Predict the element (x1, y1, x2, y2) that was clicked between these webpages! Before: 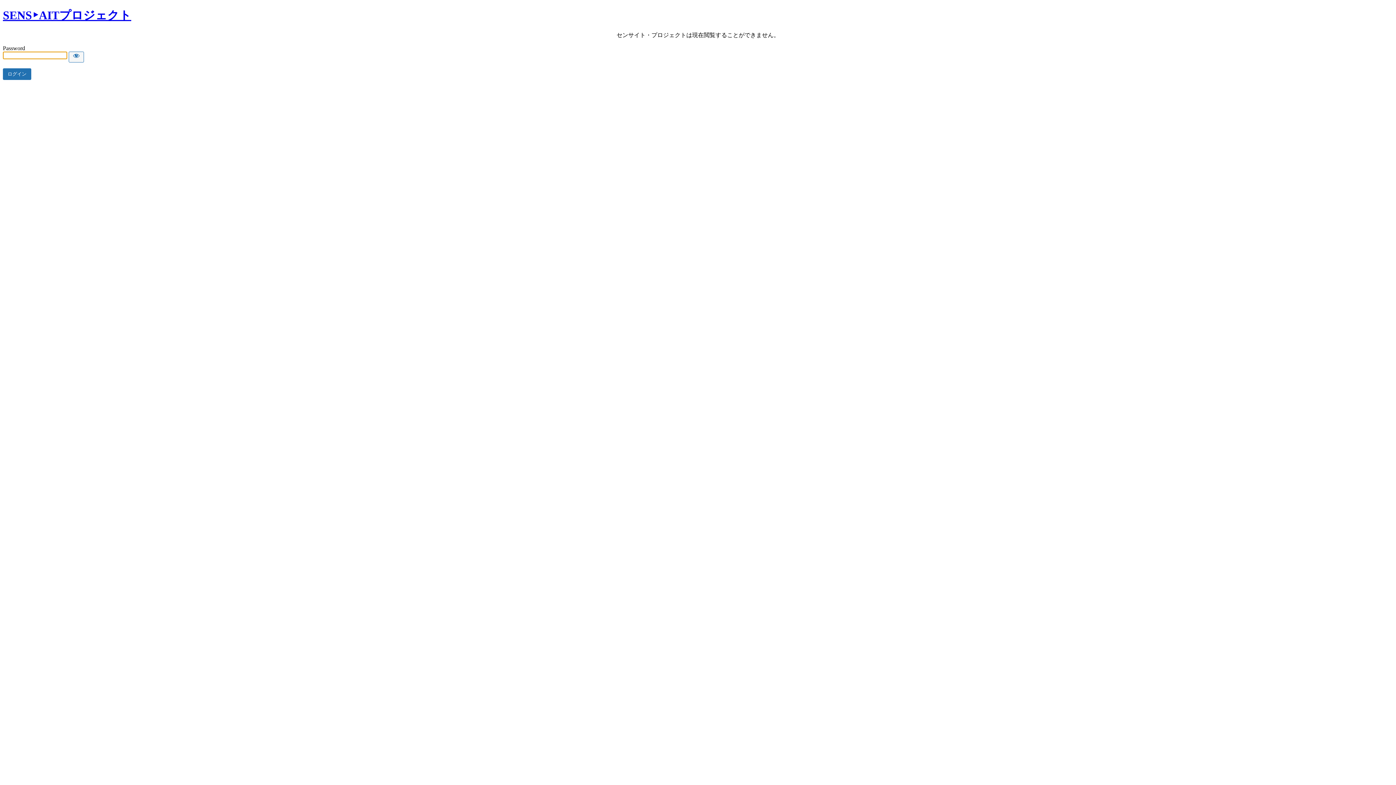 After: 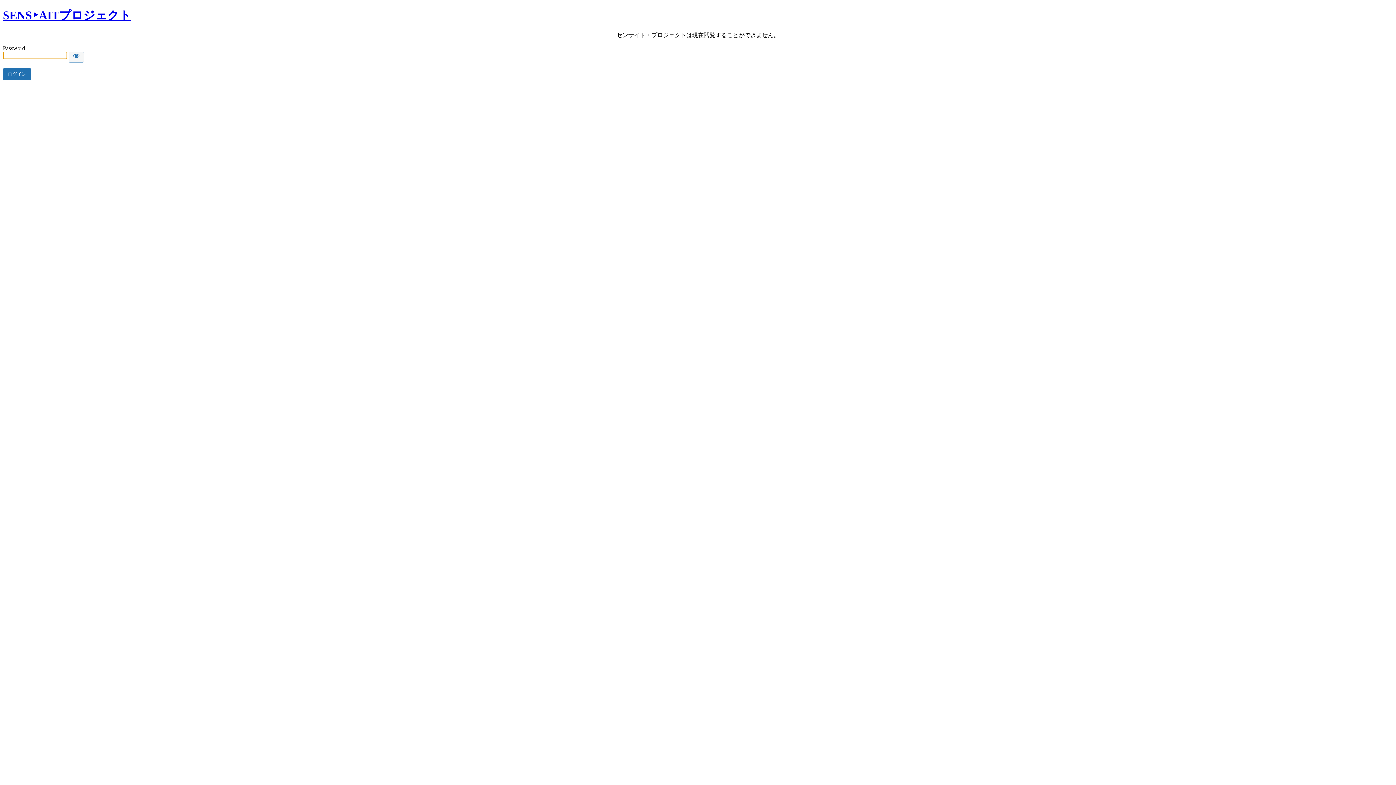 Action: label: SENS‣AITプロジェクト bbox: (2, 8, 131, 21)